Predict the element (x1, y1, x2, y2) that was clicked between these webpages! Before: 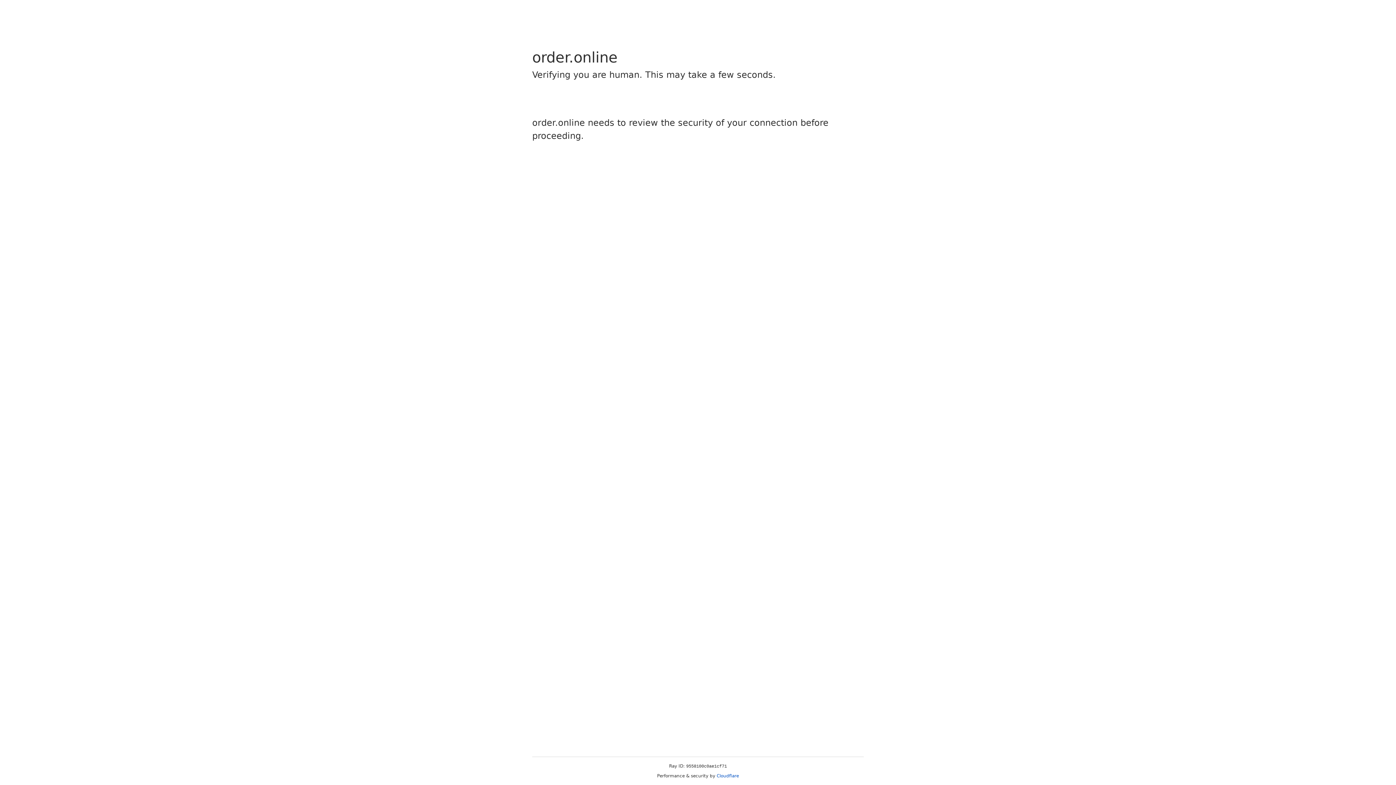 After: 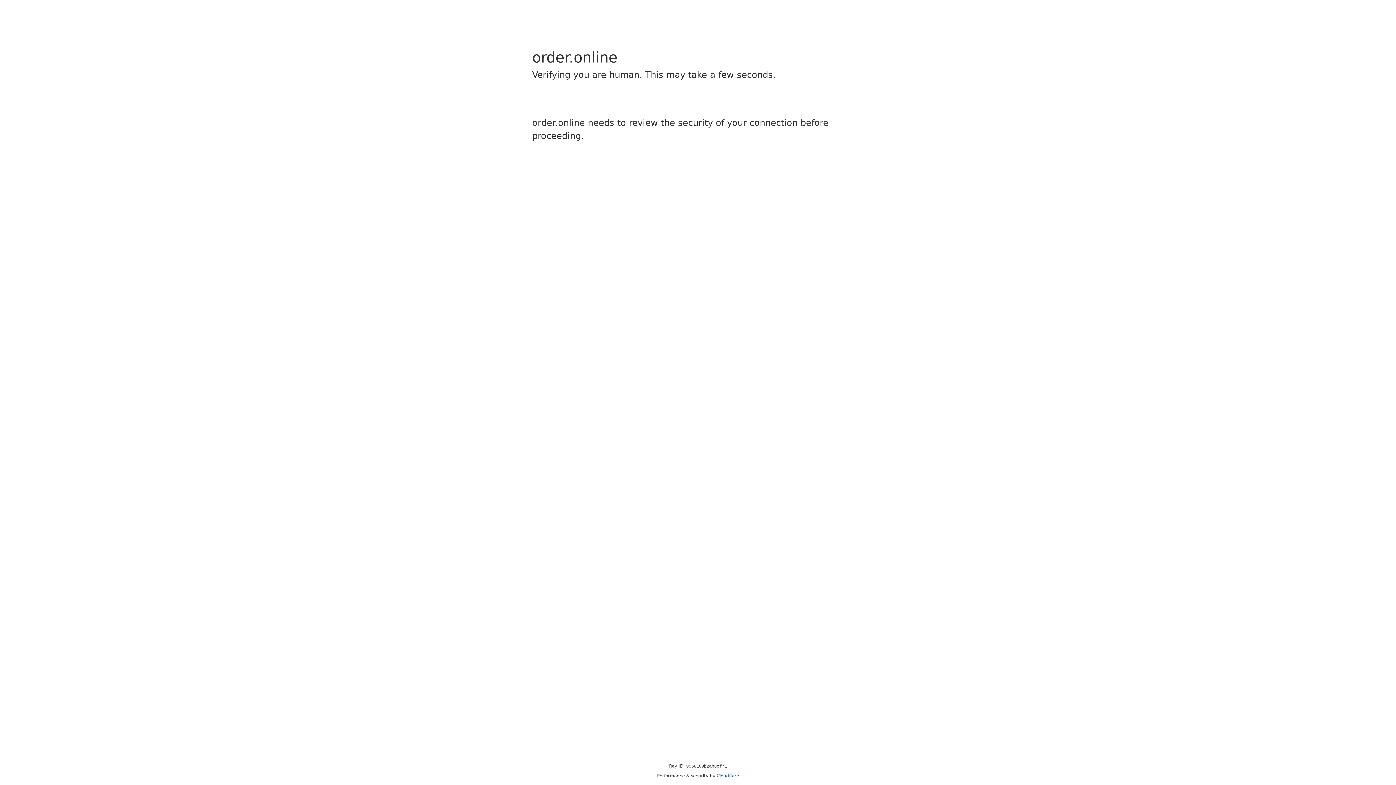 Action: label: Cloudflare bbox: (716, 773, 739, 778)